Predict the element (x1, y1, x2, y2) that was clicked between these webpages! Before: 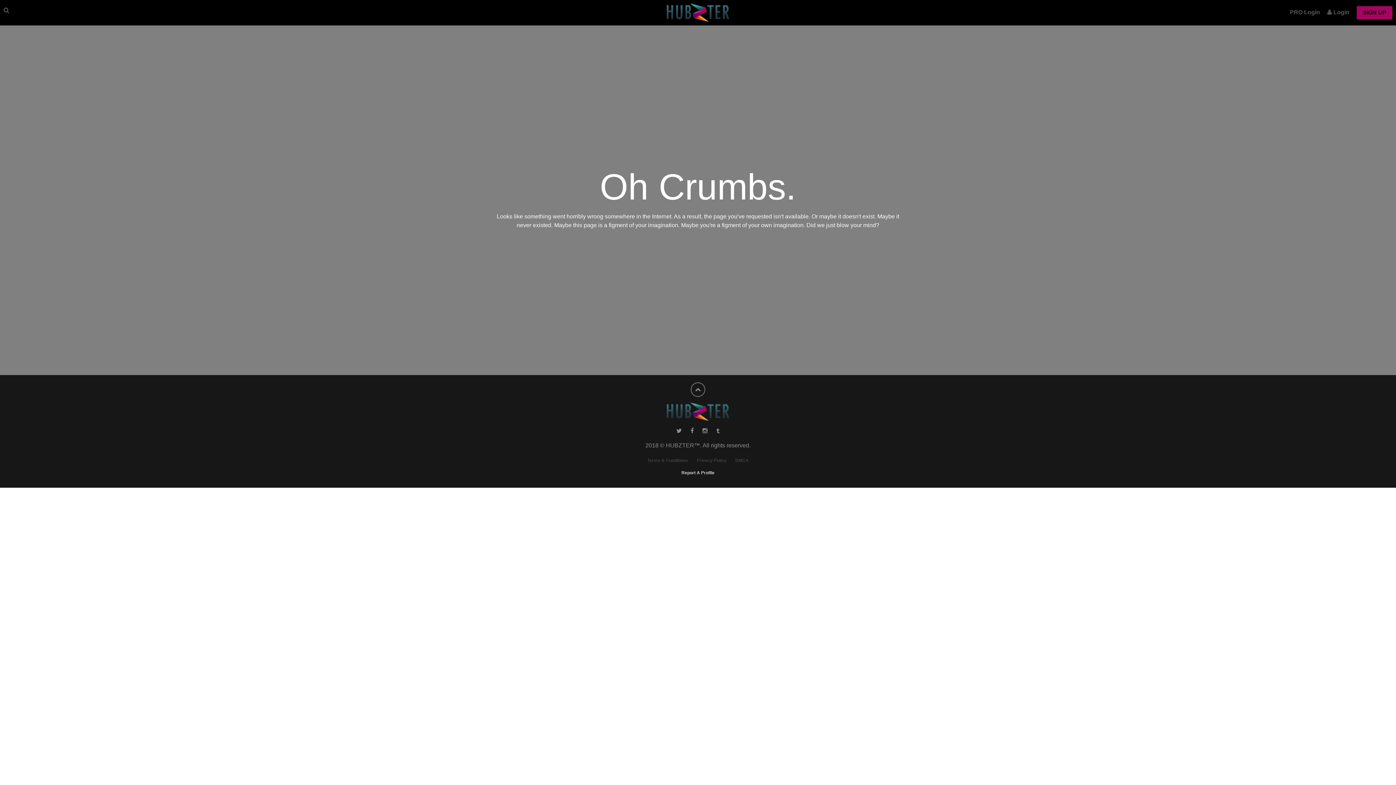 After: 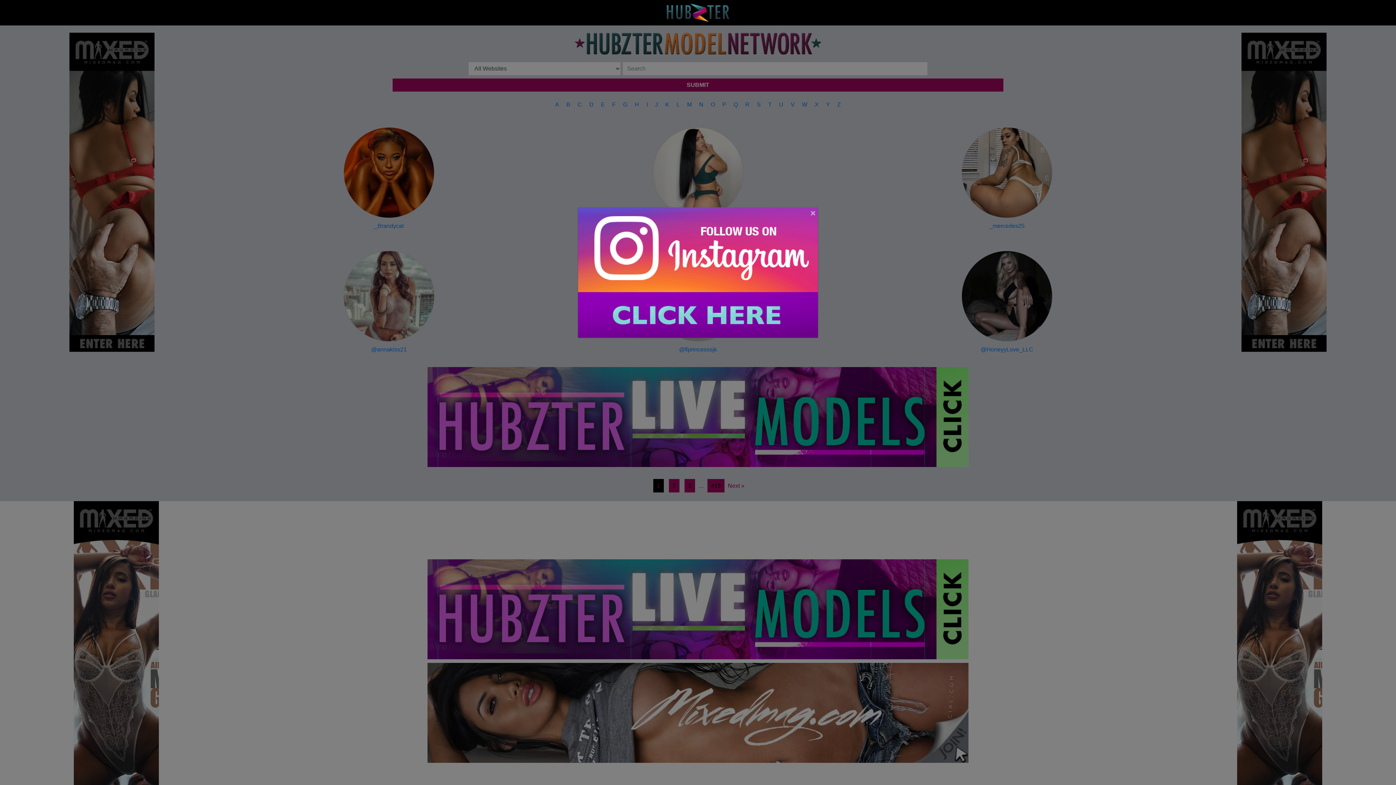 Action: bbox: (3, 7, 9, 13)